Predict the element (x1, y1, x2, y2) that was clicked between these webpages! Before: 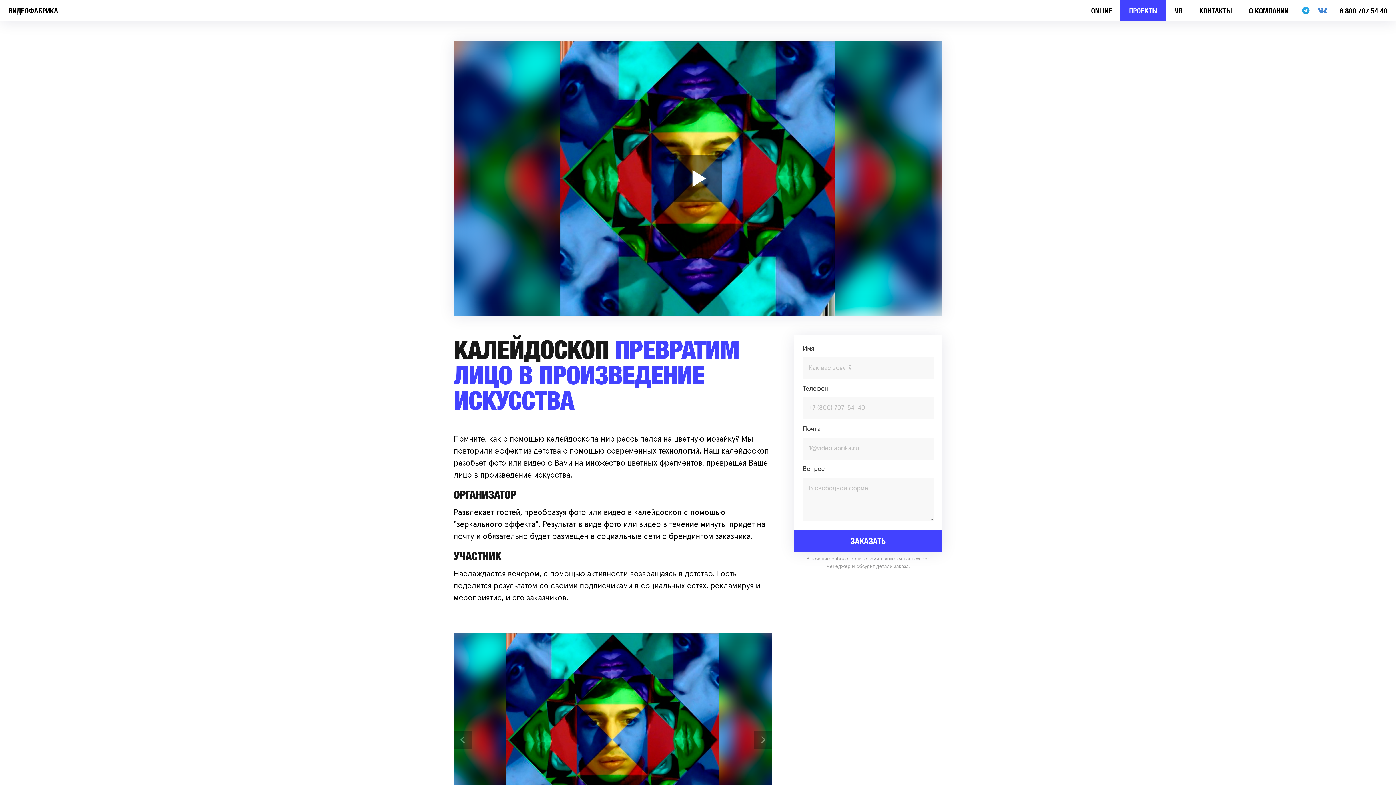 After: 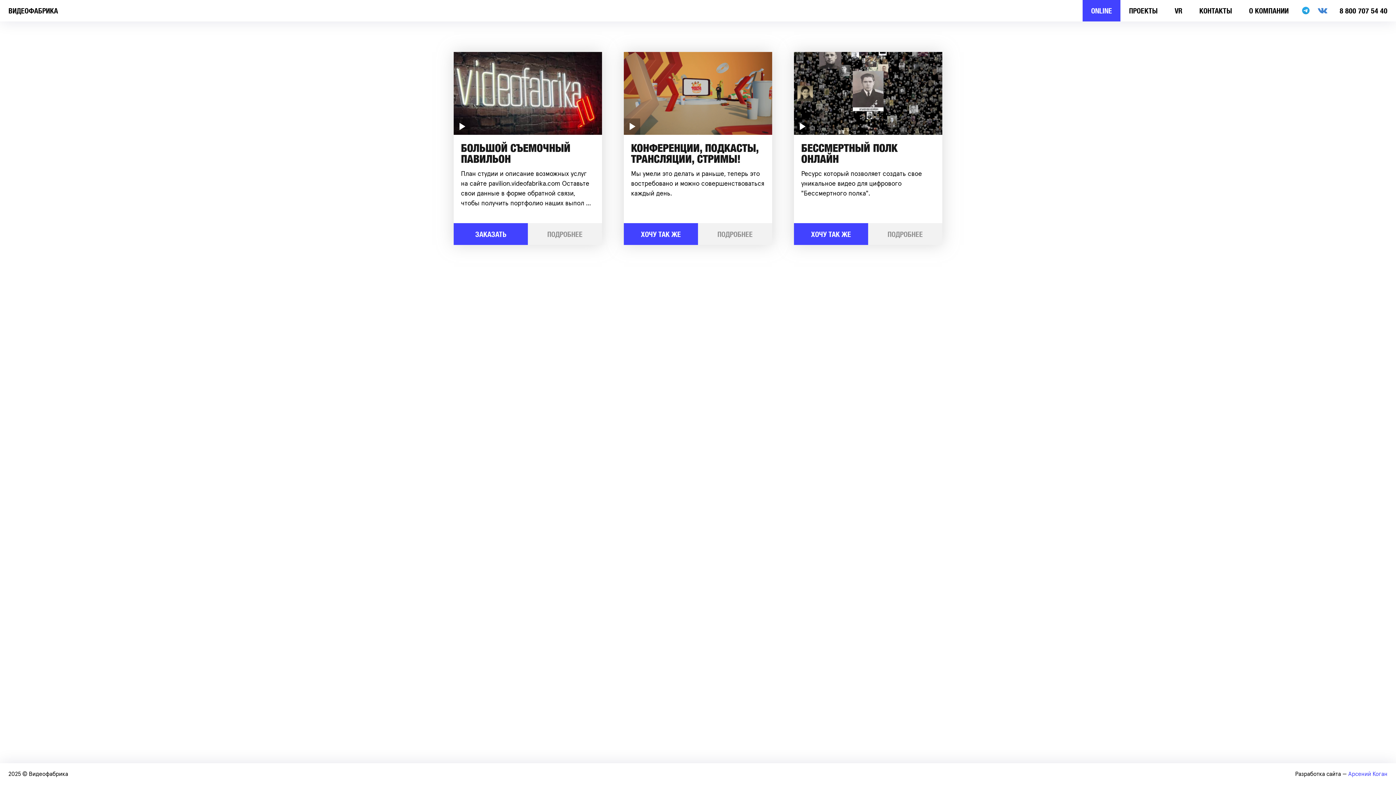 Action: label: ONLINE bbox: (1082, 0, 1120, 21)